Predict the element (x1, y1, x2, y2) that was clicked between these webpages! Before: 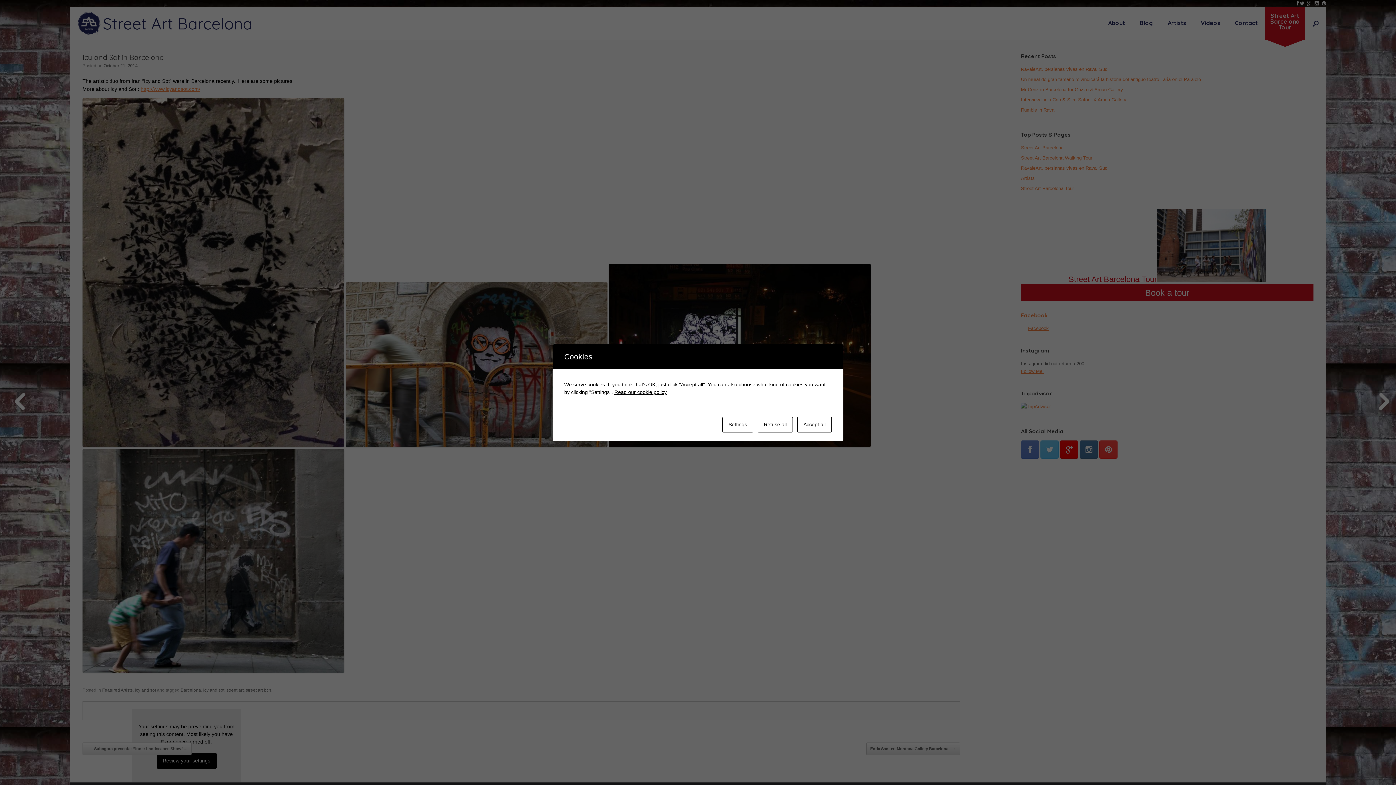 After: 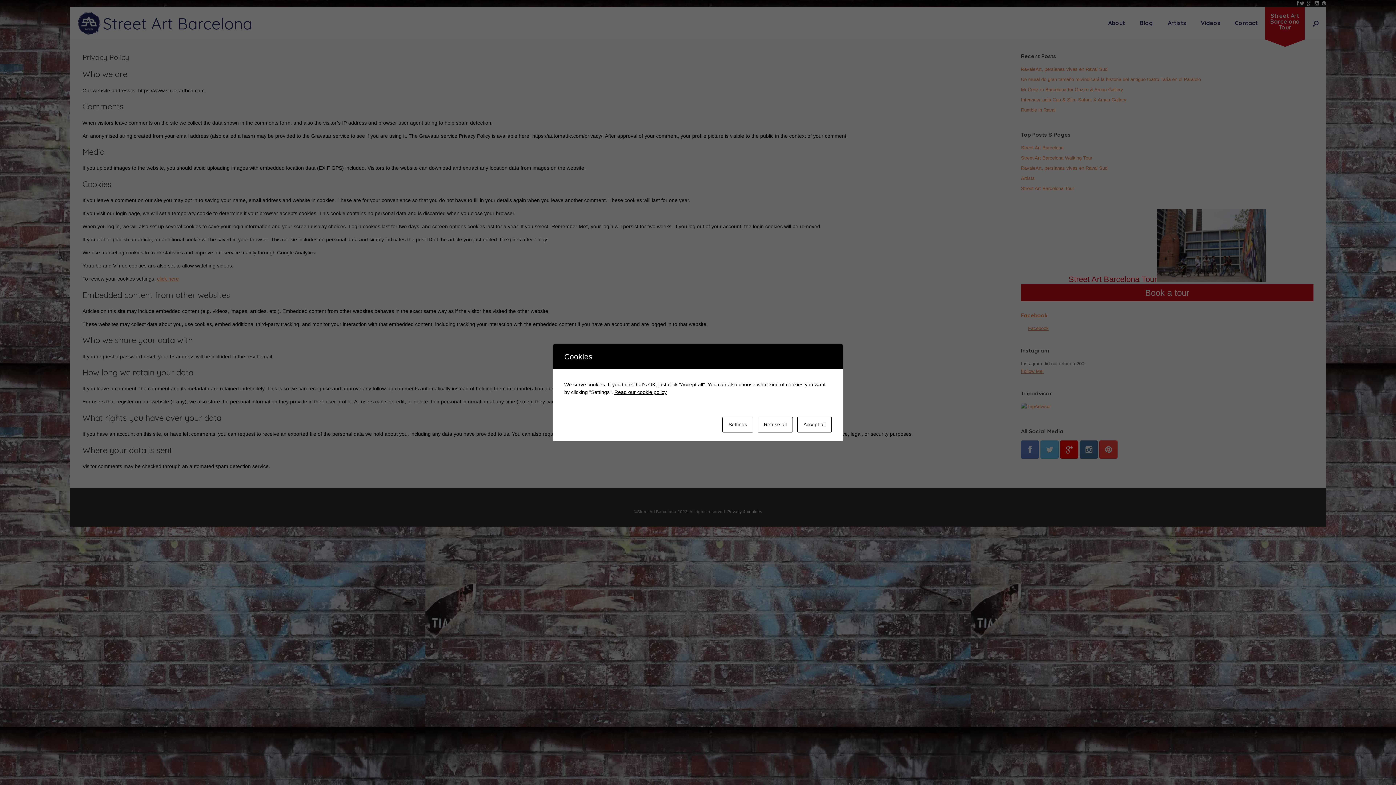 Action: bbox: (614, 389, 666, 395) label: Read our cookie policy